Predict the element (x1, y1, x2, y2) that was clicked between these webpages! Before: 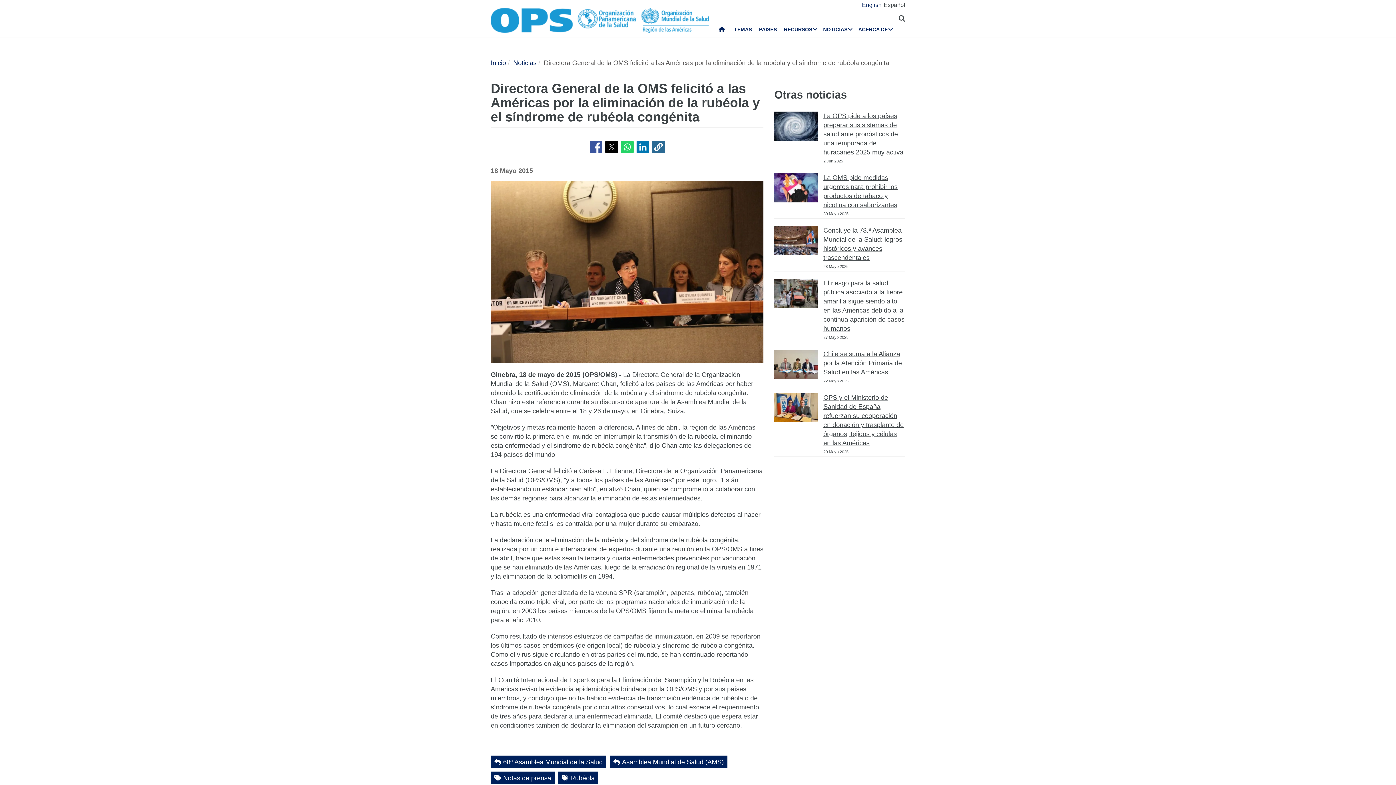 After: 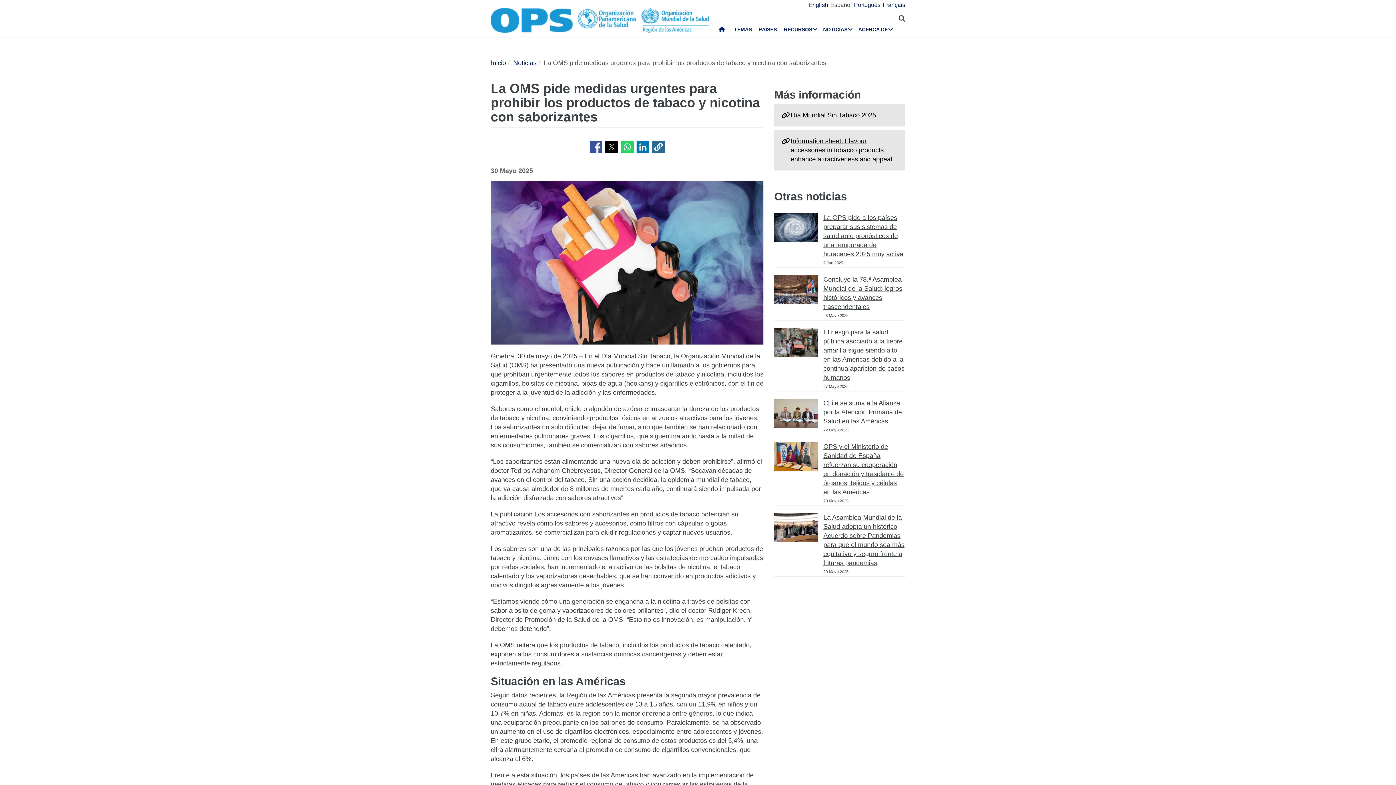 Action: bbox: (774, 173, 818, 202)